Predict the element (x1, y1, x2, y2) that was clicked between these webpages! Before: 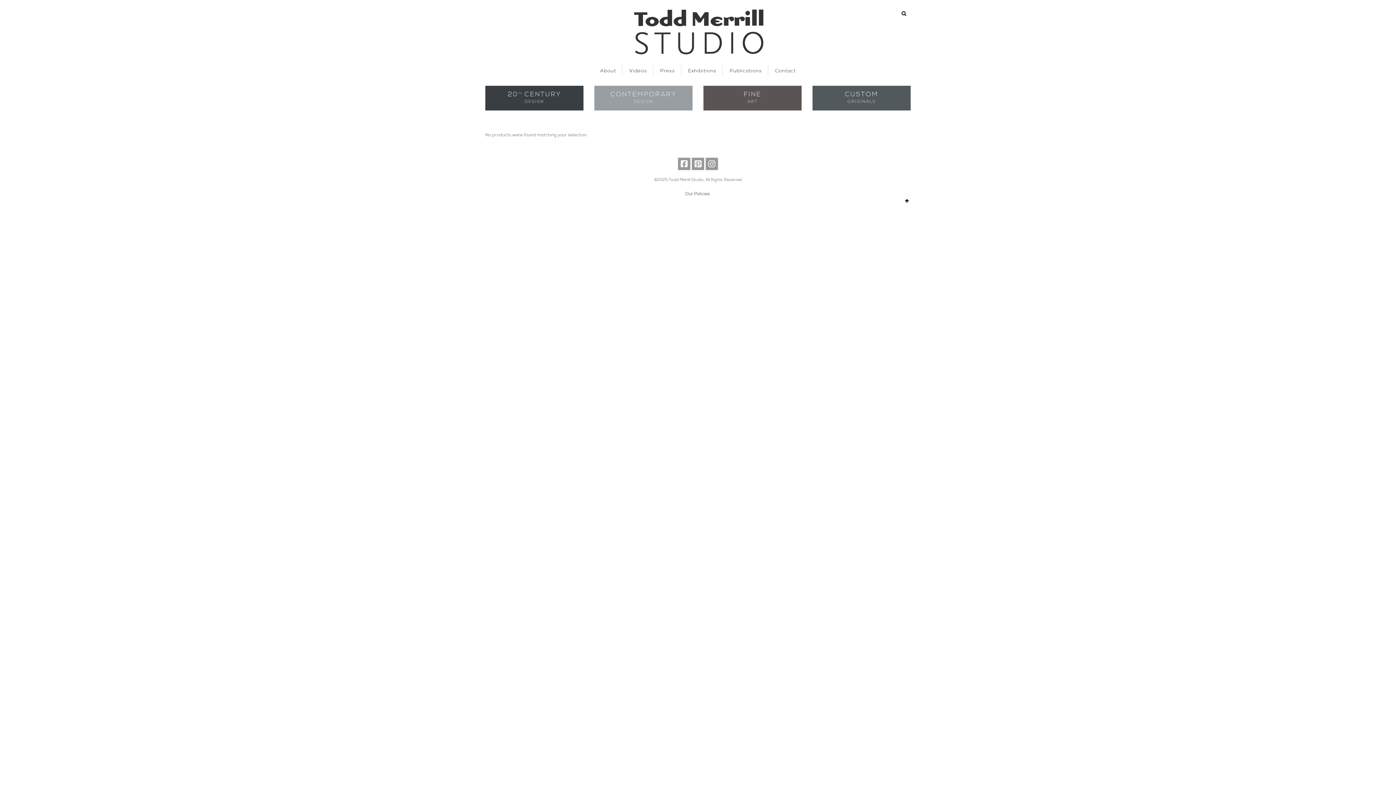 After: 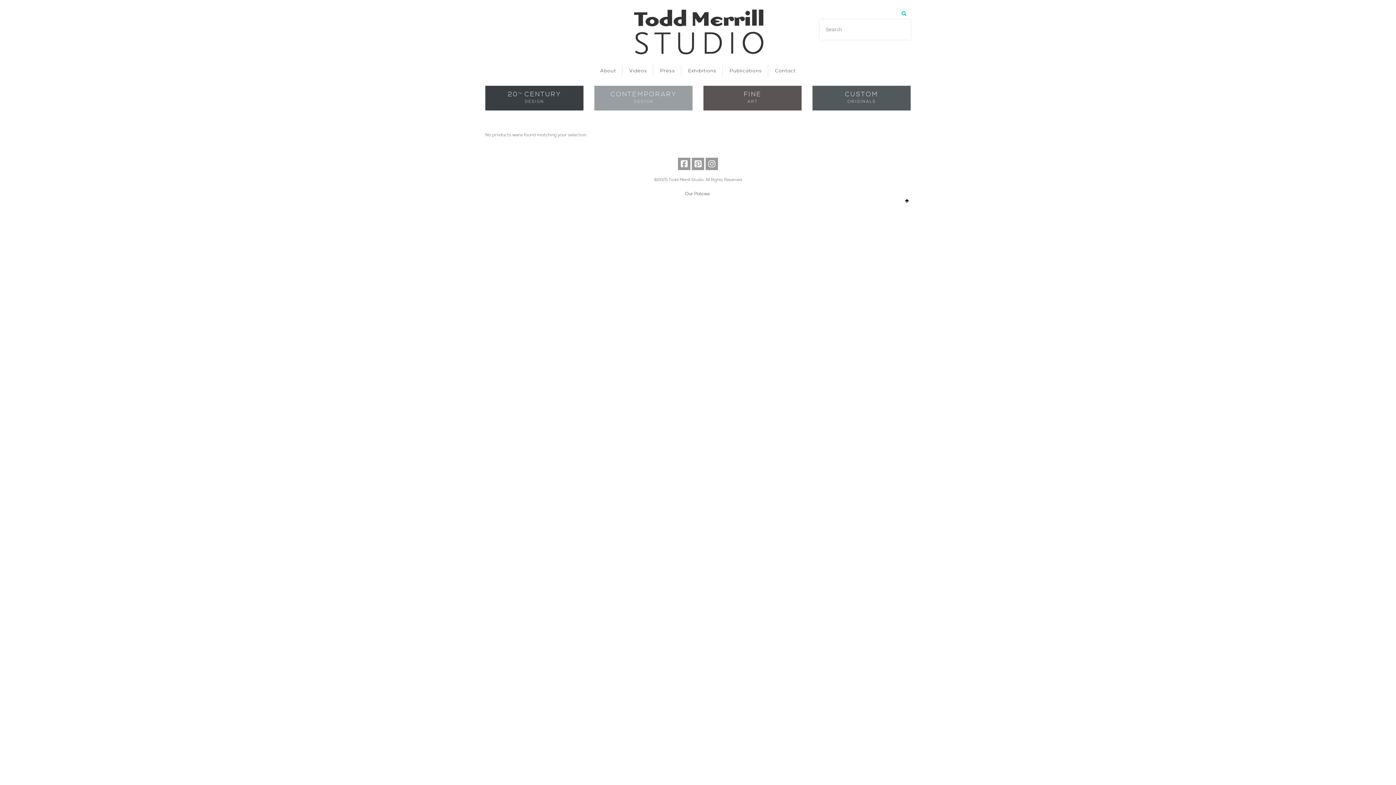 Action: bbox: (901, 10, 910, 17)